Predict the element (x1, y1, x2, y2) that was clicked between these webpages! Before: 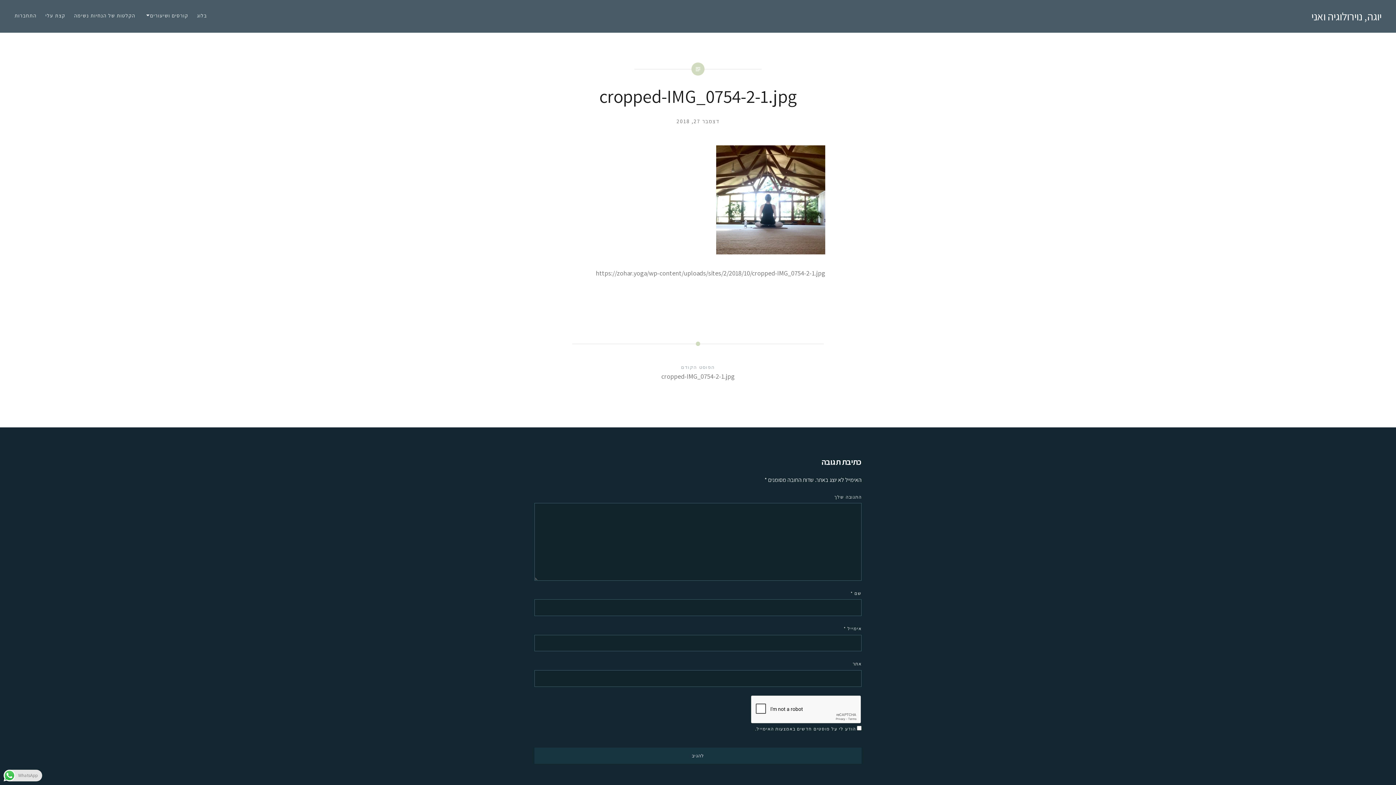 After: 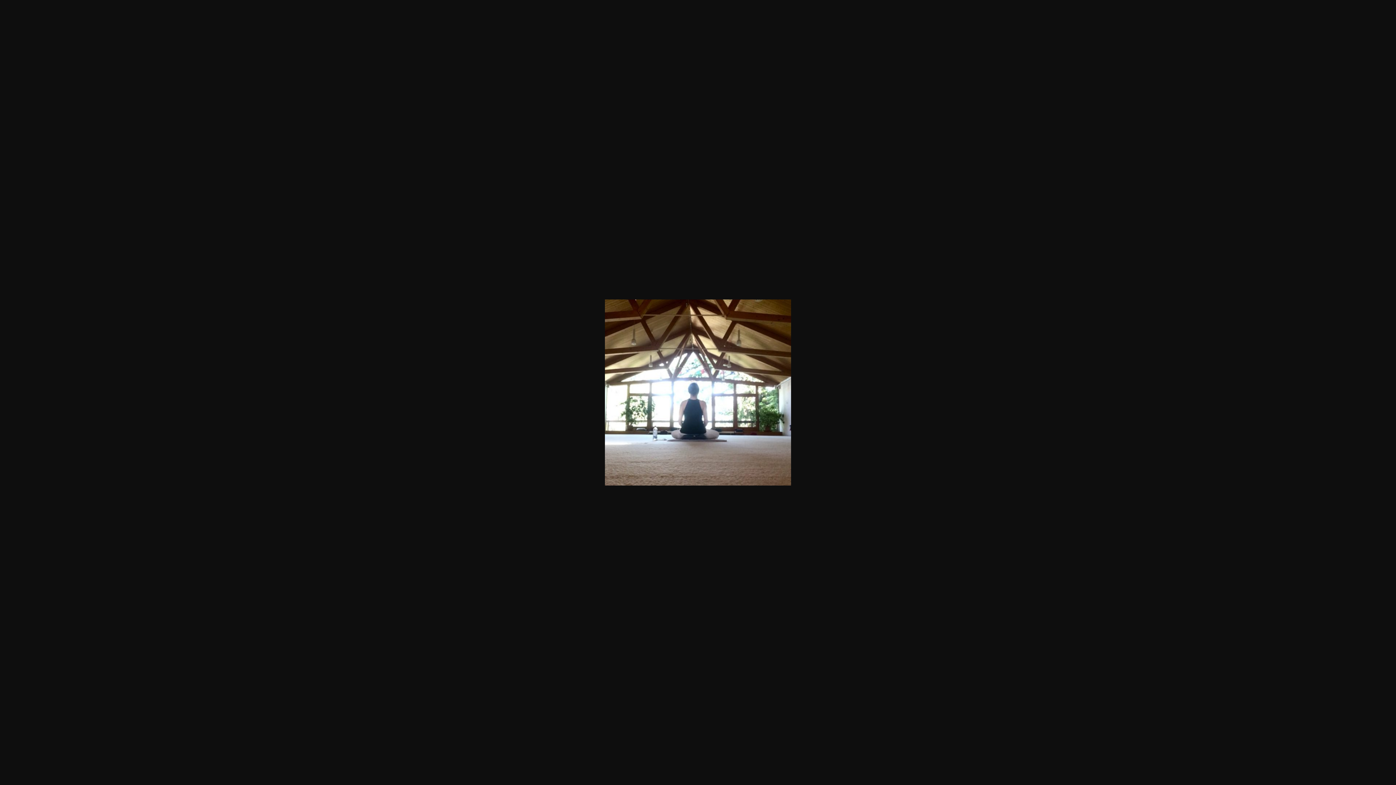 Action: bbox: (716, 247, 825, 256)